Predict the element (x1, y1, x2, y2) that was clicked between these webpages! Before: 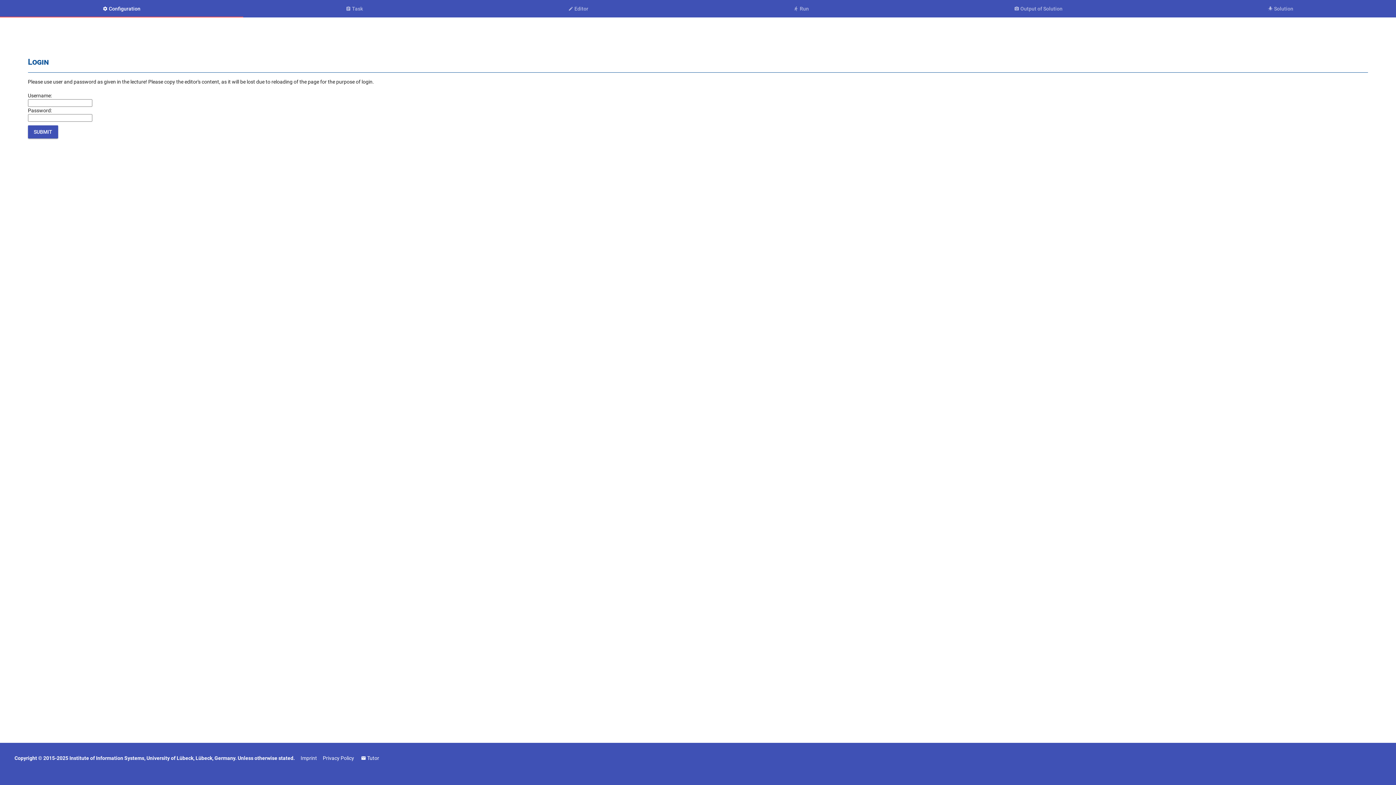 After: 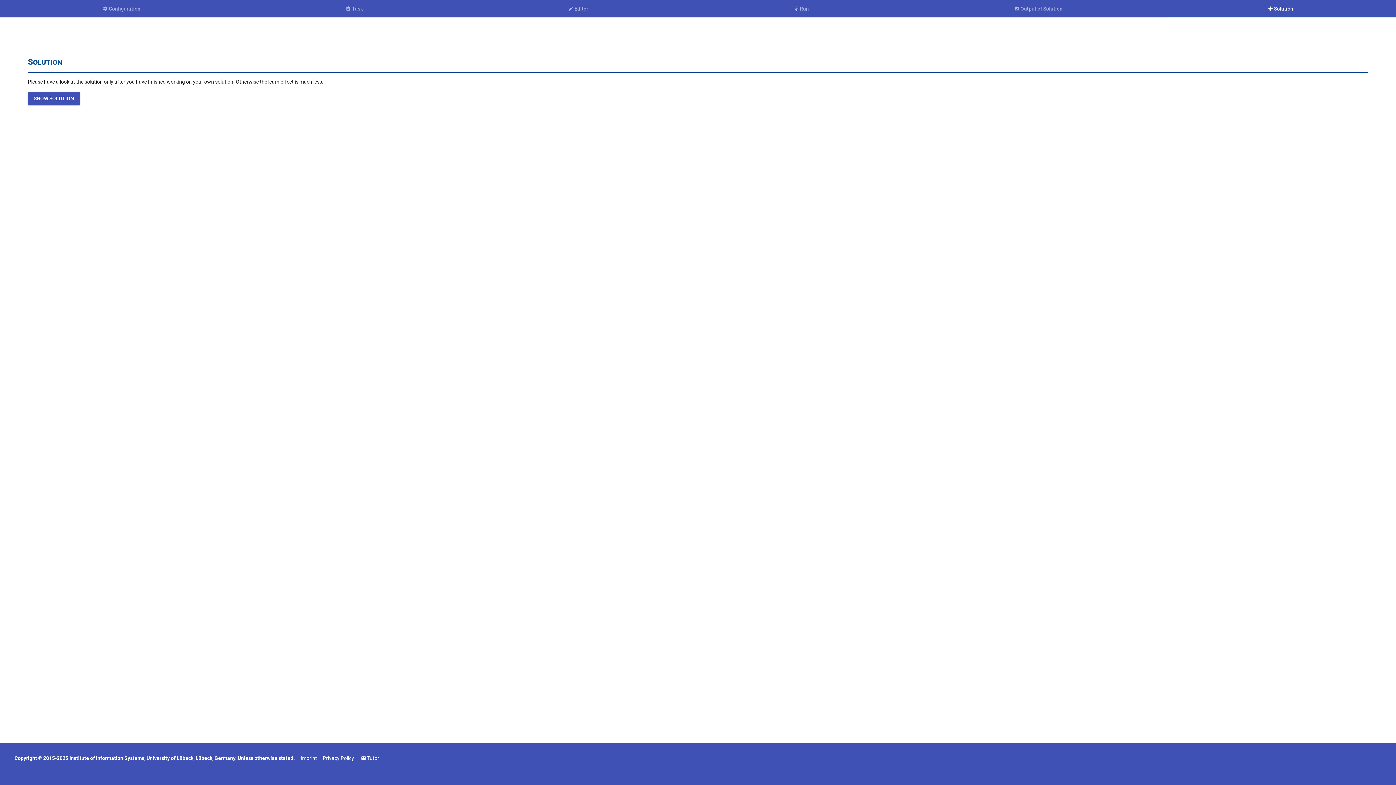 Action: bbox: (1165, 0, 1396, 17) label:  Solution